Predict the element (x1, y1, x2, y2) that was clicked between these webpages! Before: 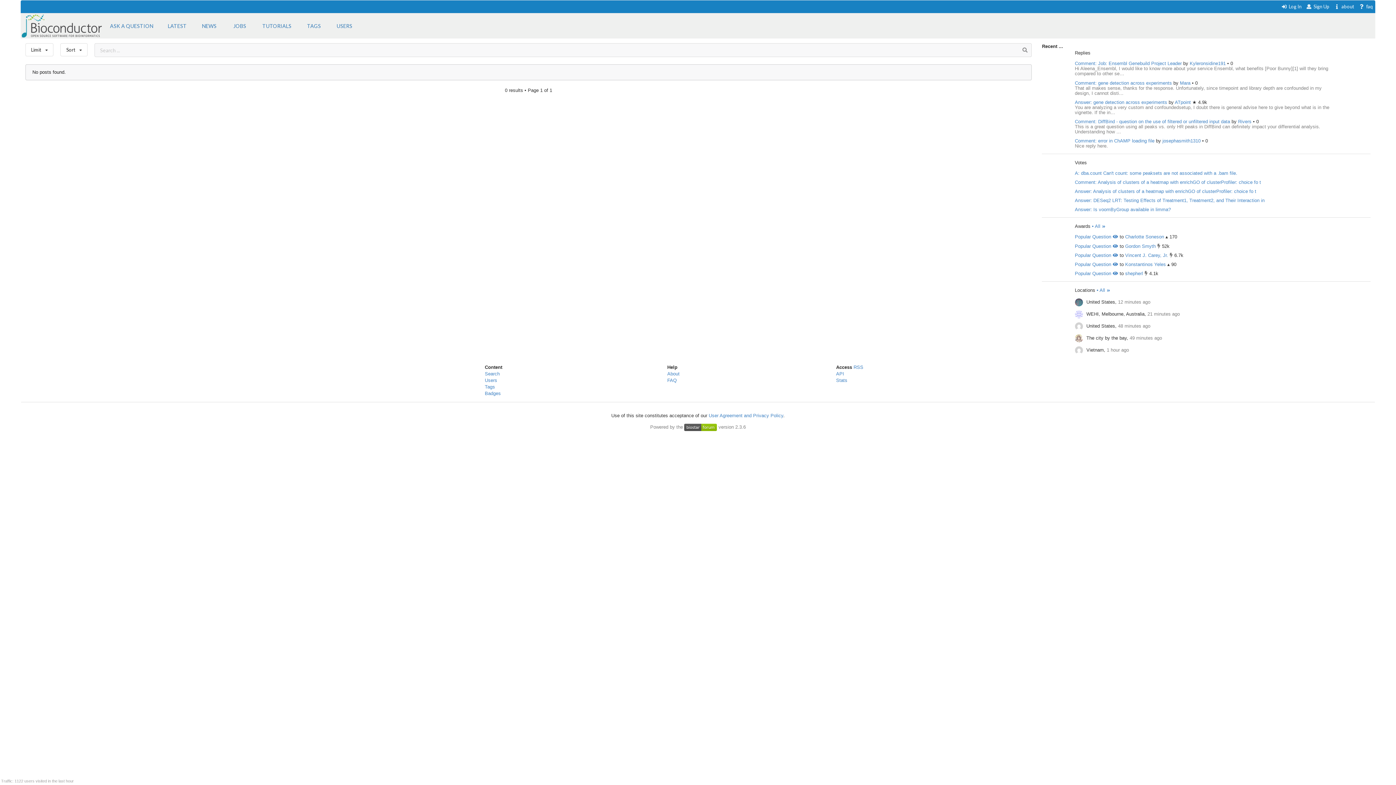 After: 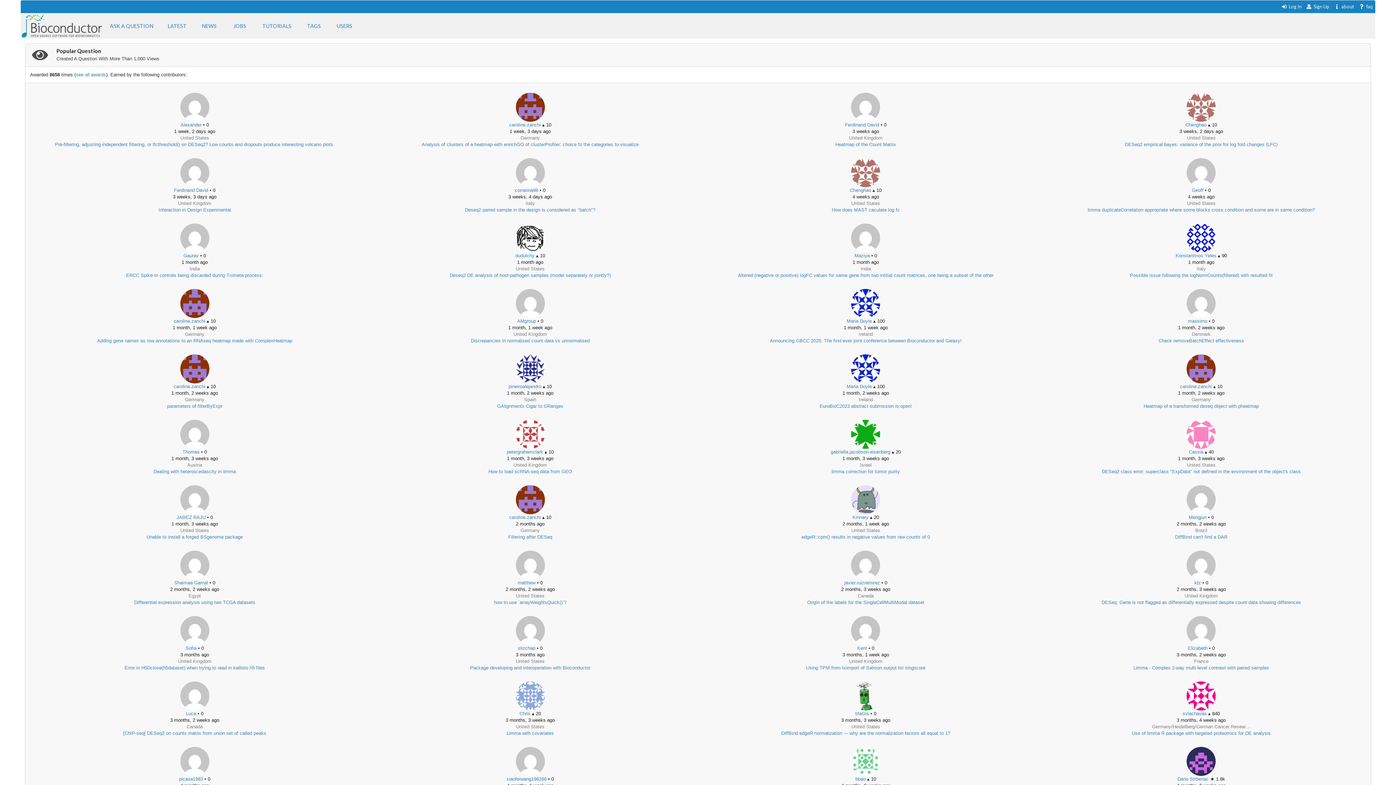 Action: bbox: (1075, 261, 1118, 267) label: Popular Question 